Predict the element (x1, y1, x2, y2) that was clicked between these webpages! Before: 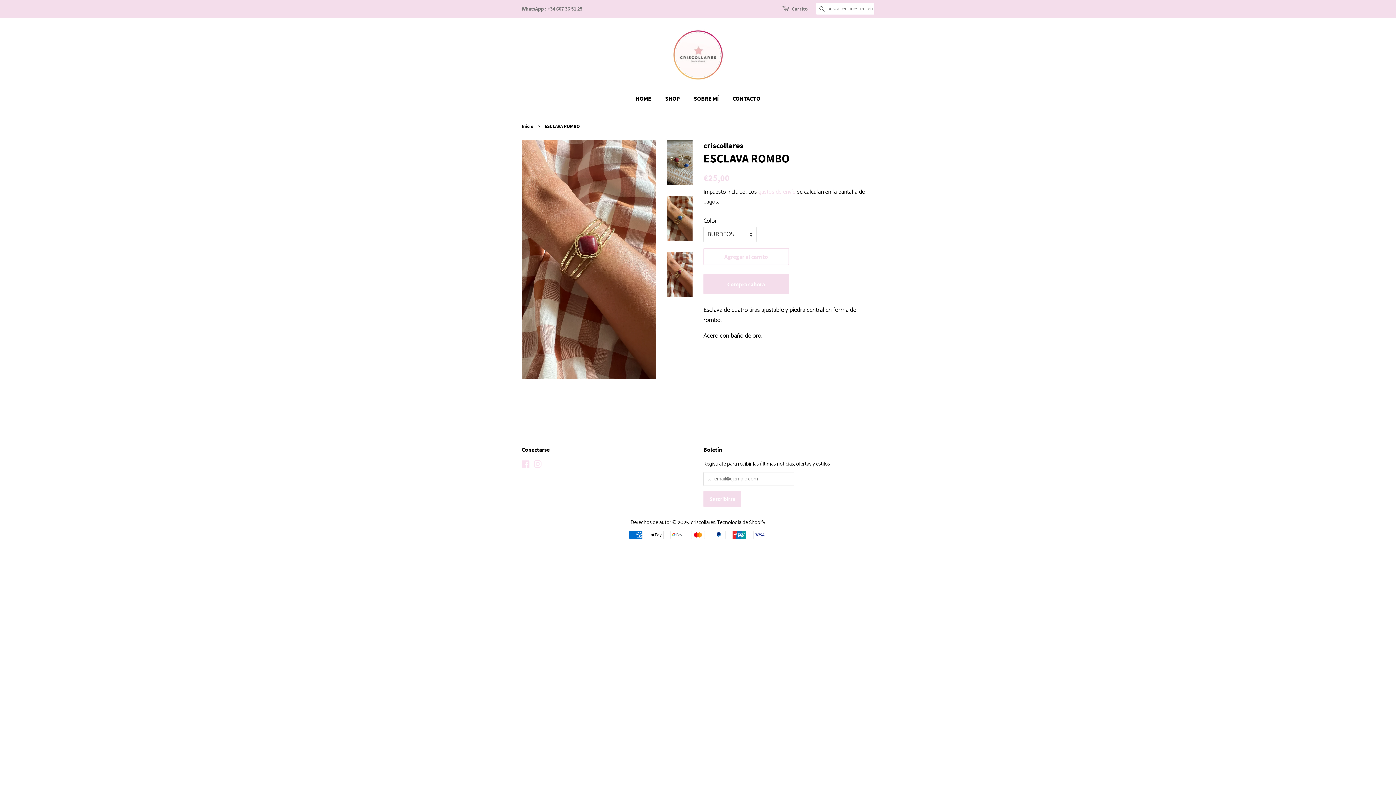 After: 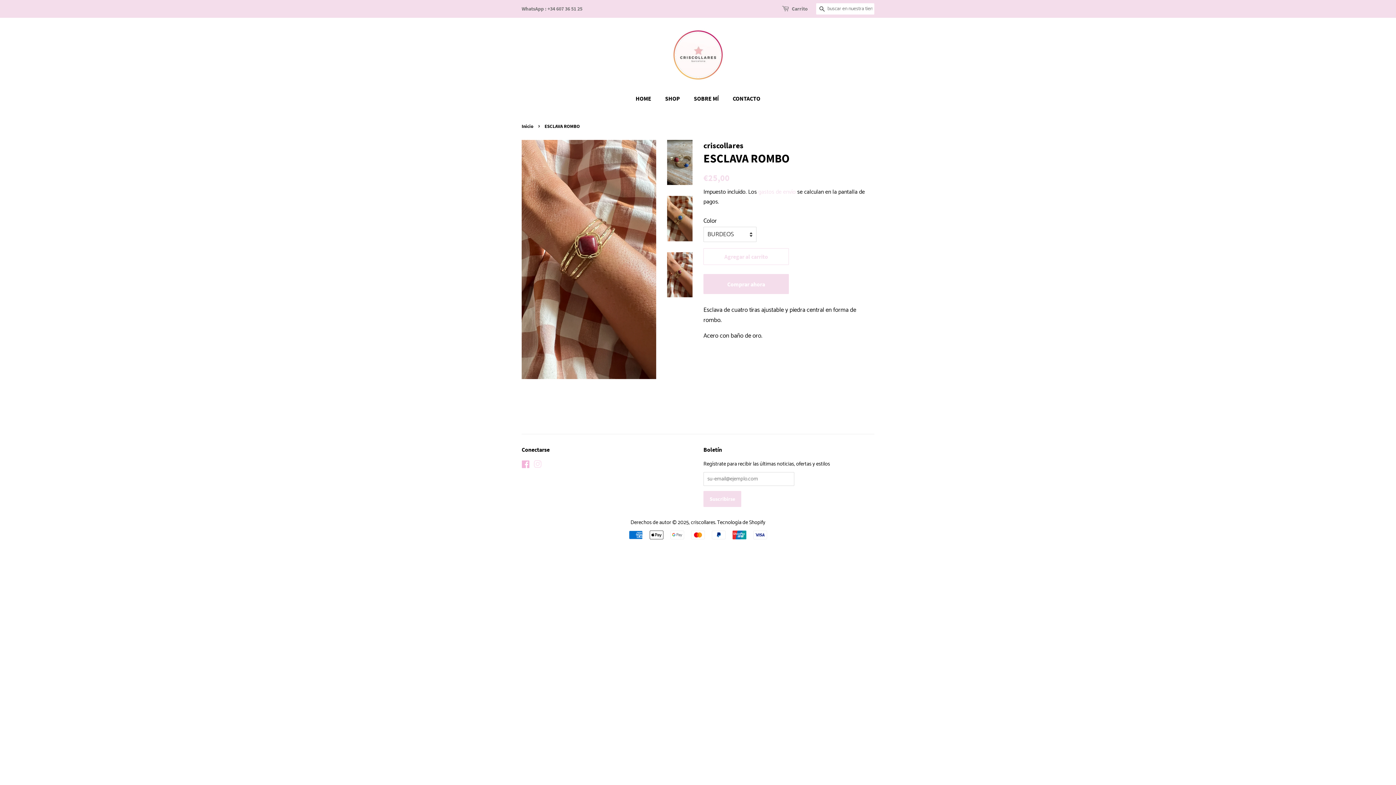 Action: bbox: (521, 461, 530, 470) label: Facebook